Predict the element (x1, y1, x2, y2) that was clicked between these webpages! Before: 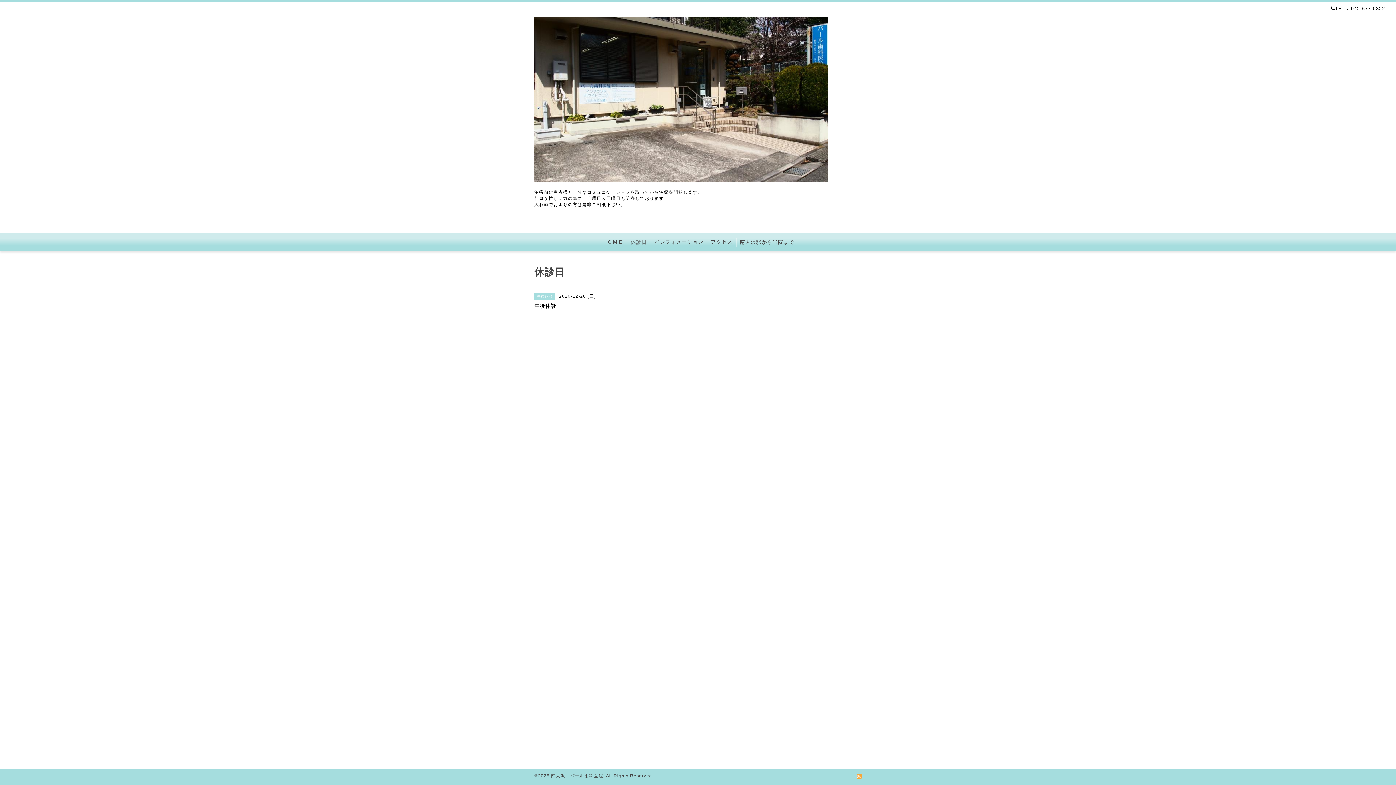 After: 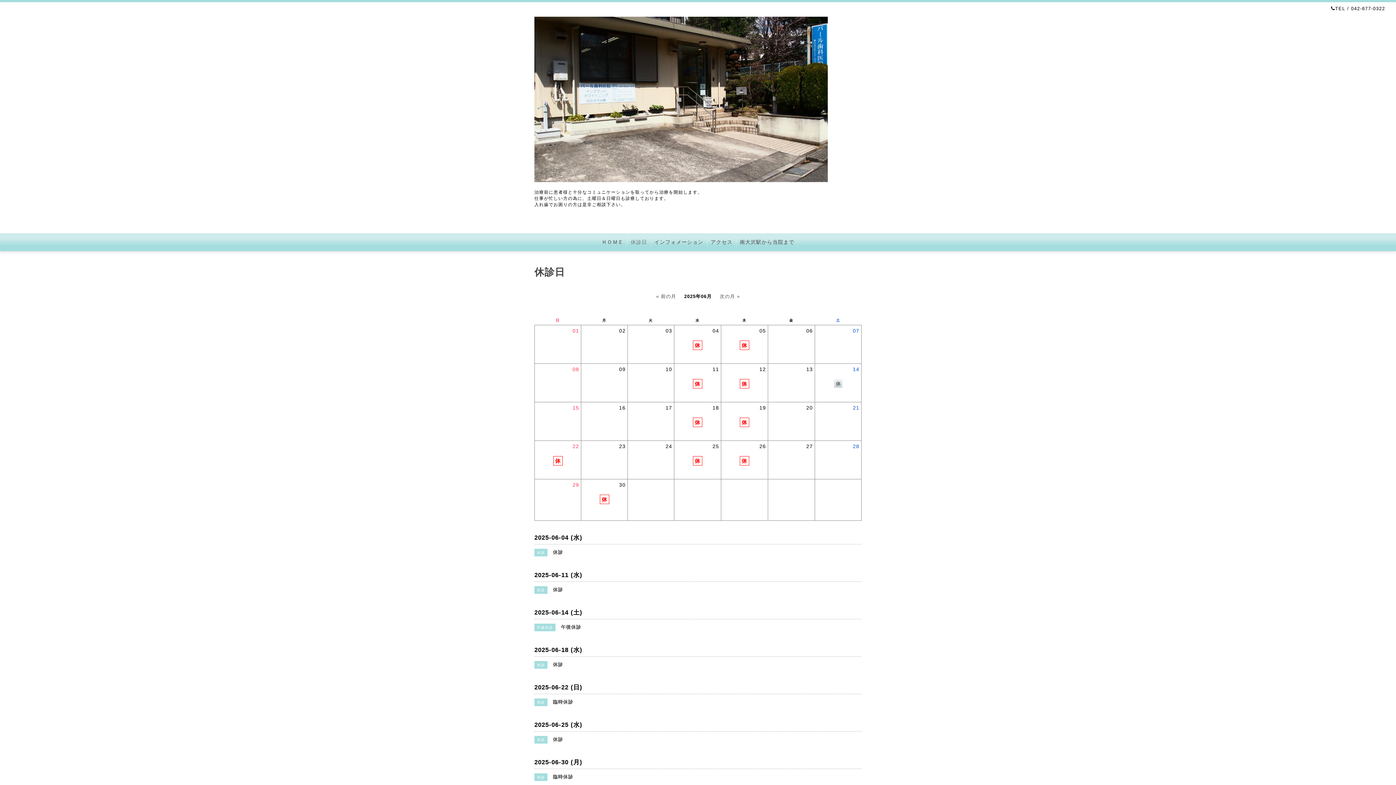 Action: label: 休診日 bbox: (627, 237, 650, 246)